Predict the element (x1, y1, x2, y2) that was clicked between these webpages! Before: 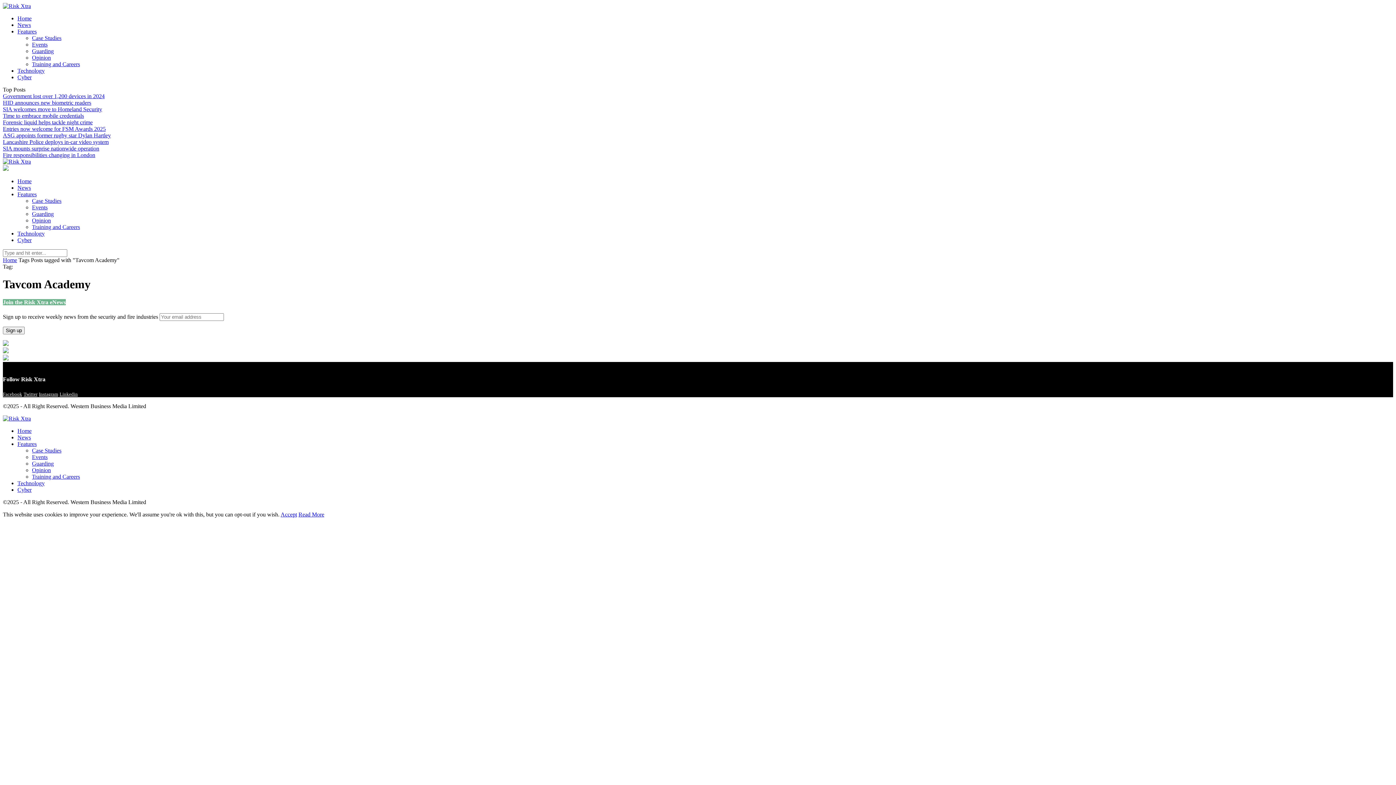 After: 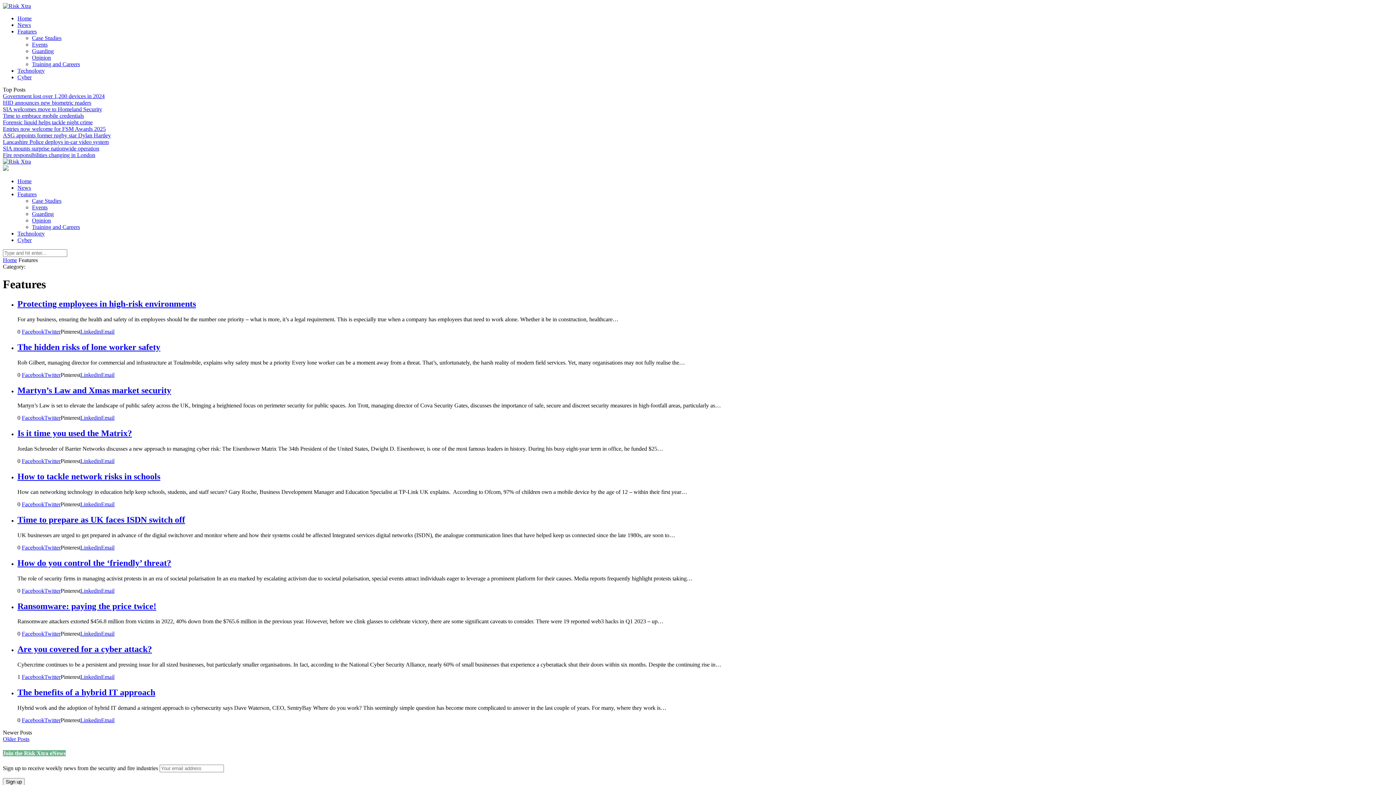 Action: bbox: (17, 28, 36, 34) label: Features